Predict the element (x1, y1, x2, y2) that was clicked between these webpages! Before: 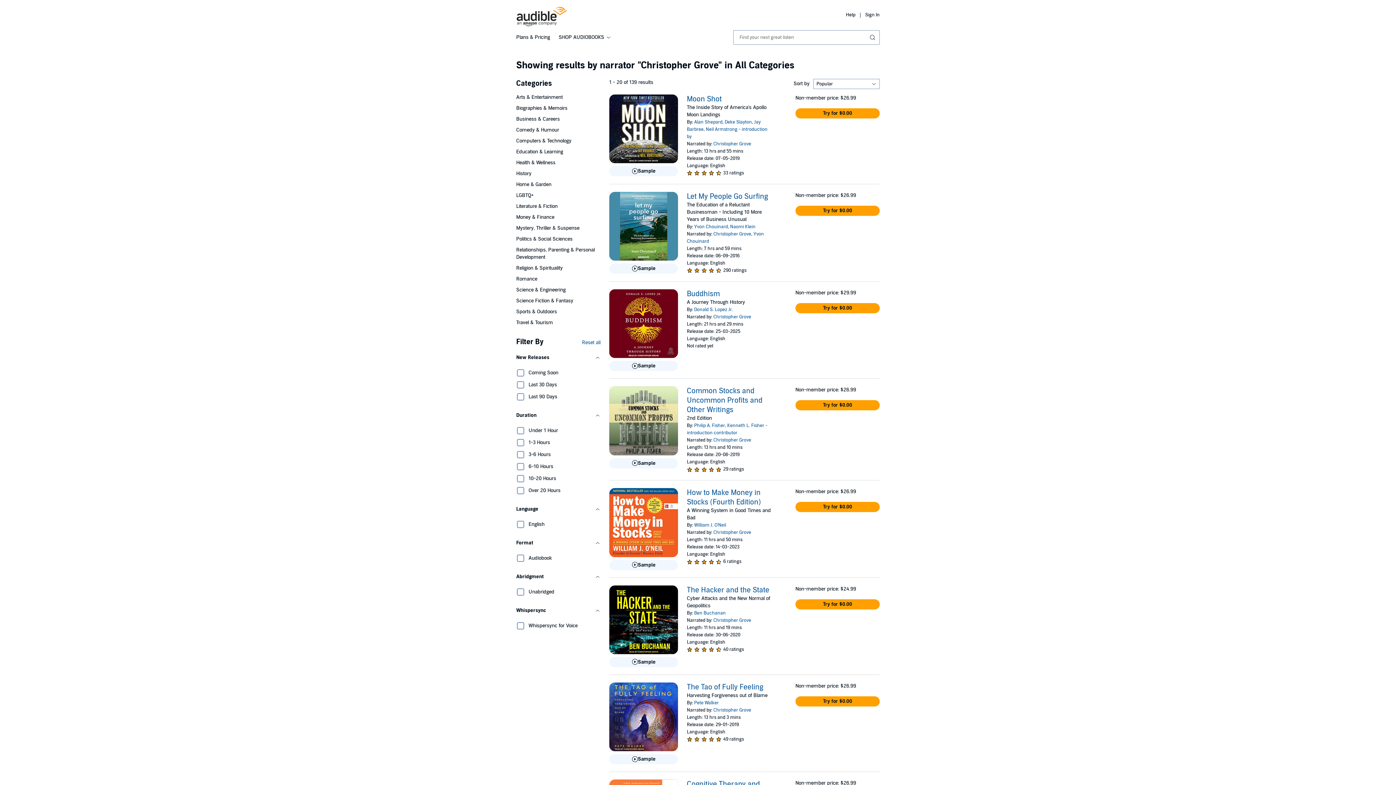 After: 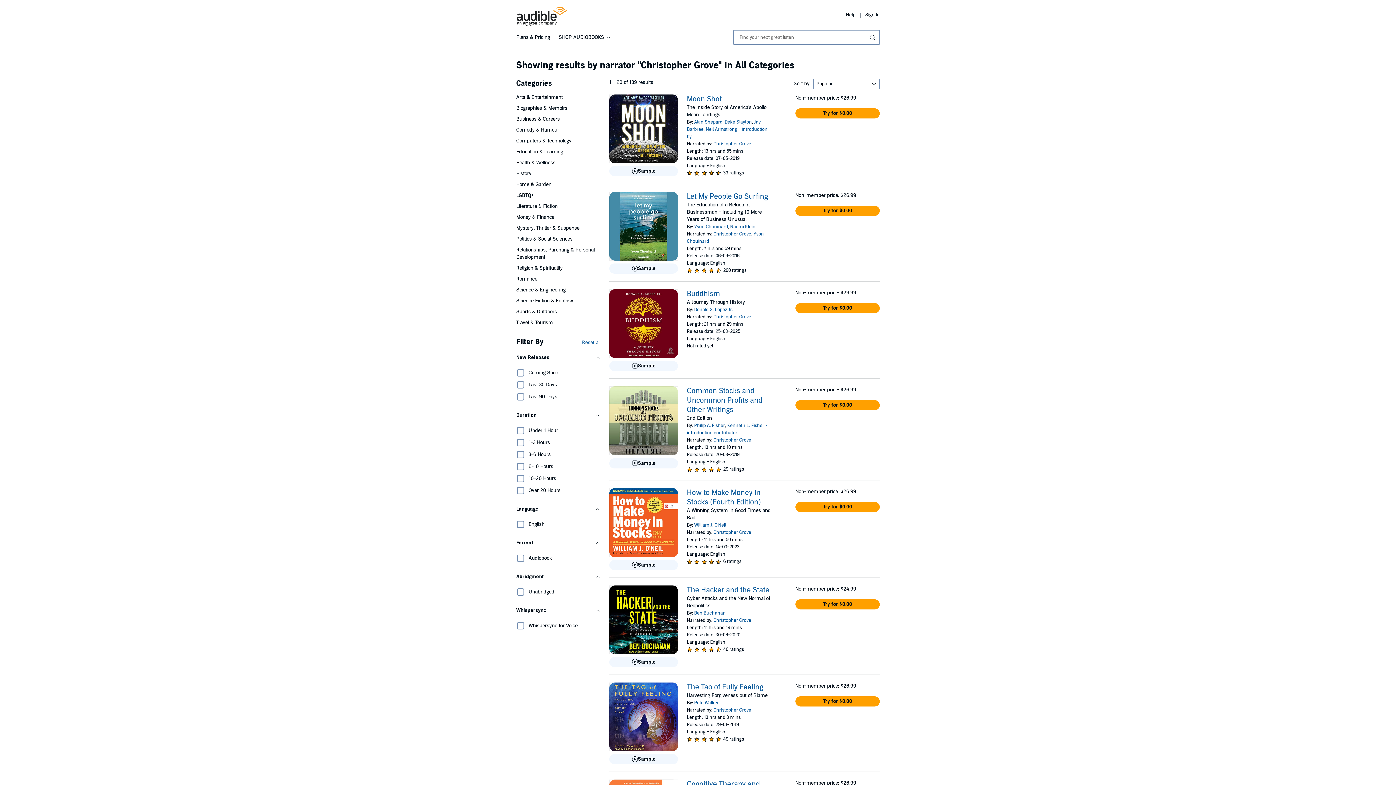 Action: label: Christopher Grove bbox: (713, 314, 751, 320)